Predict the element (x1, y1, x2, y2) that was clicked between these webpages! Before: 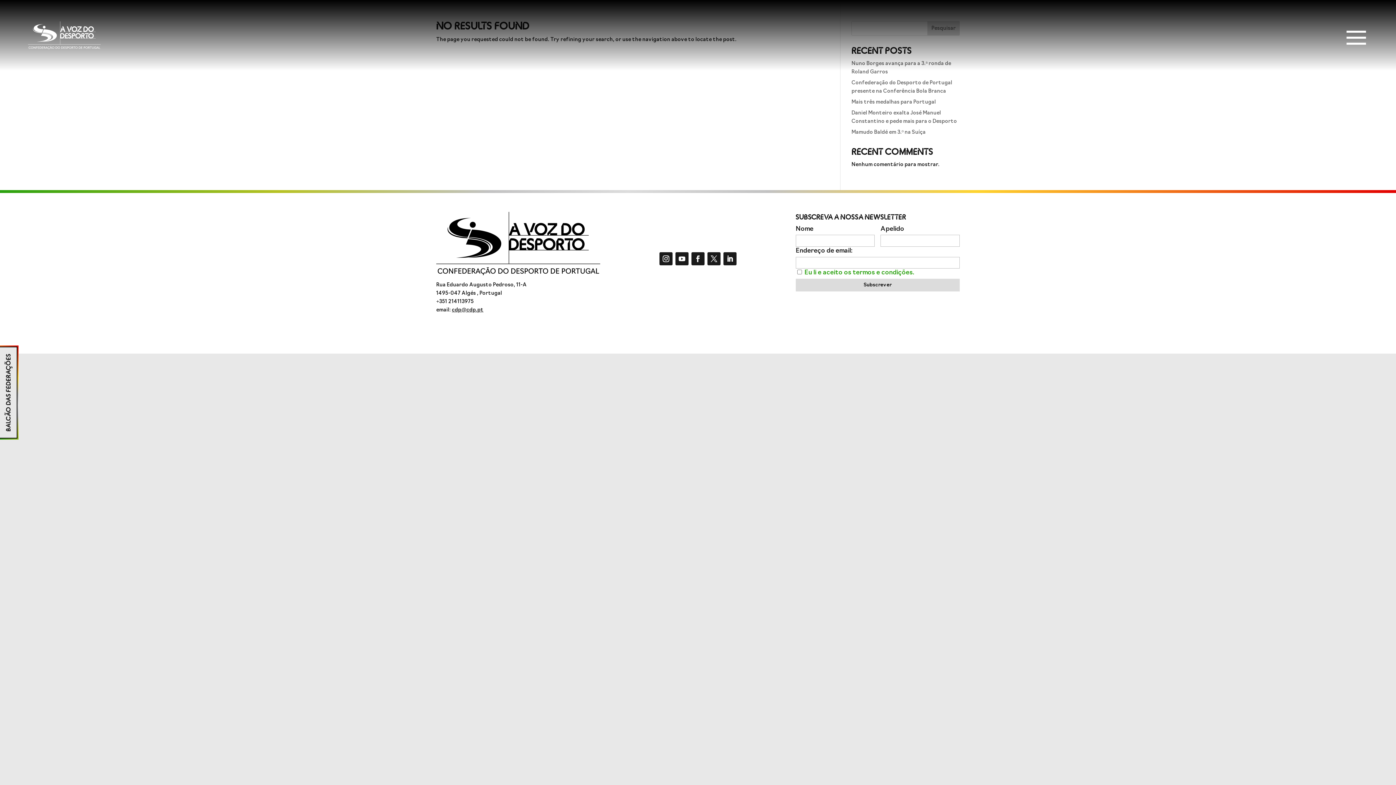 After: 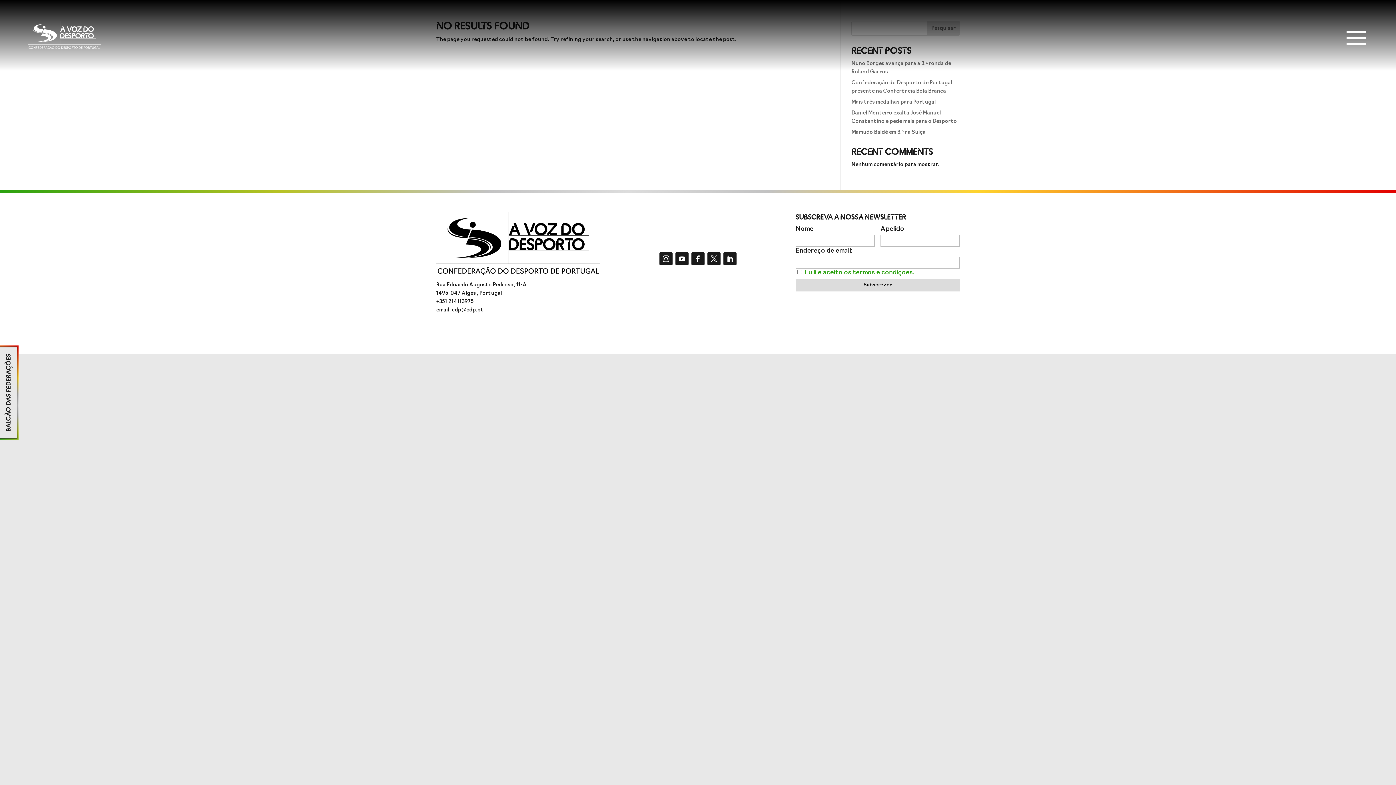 Action: bbox: (723, 252, 736, 265)